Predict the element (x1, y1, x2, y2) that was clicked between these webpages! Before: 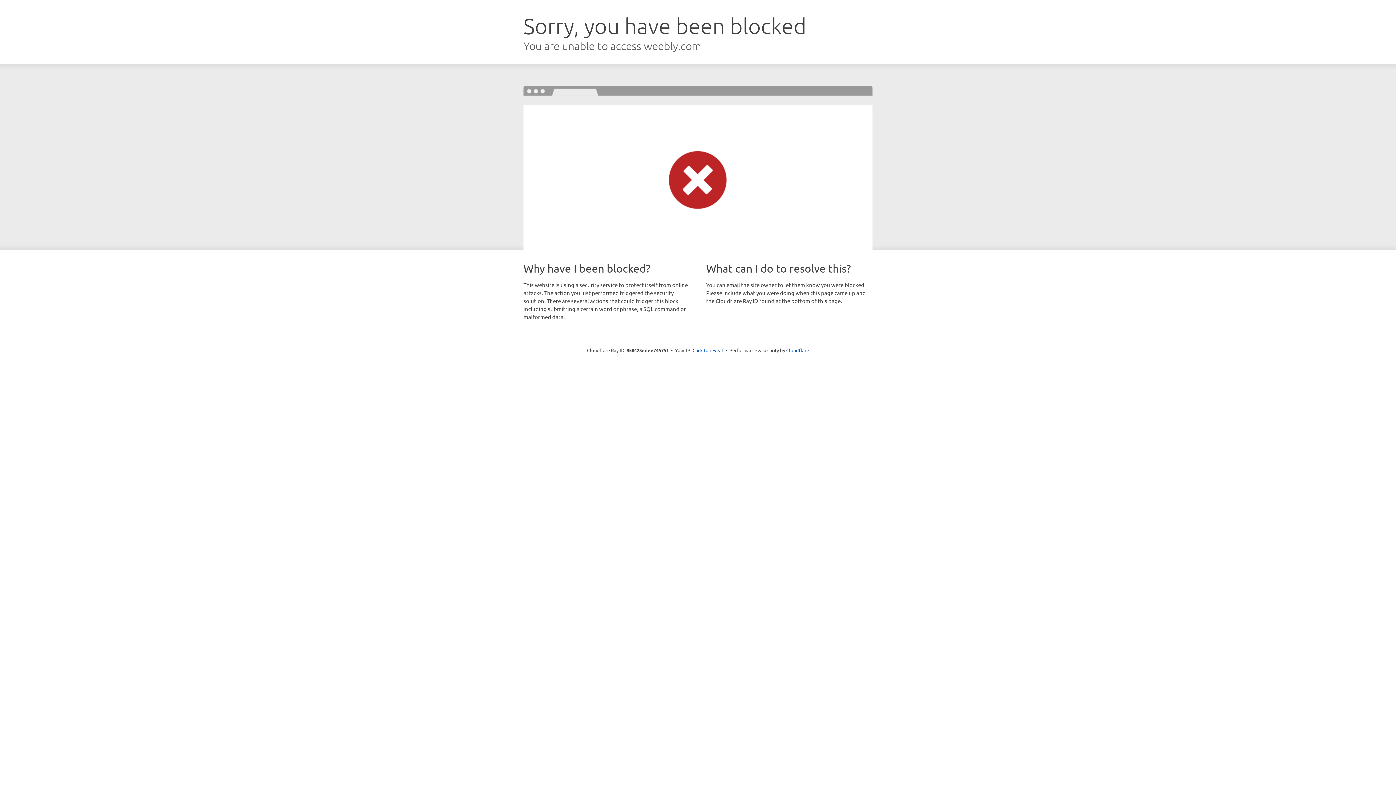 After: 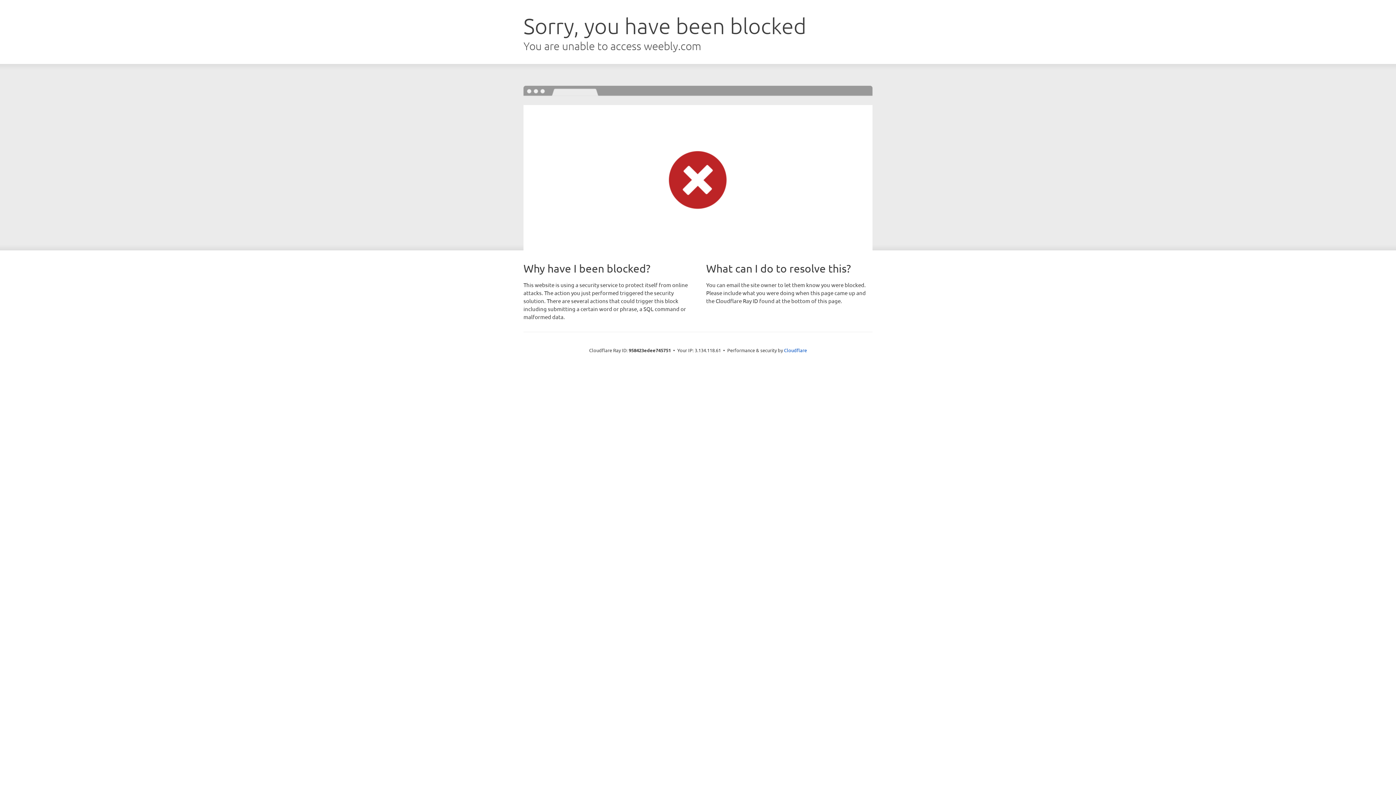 Action: bbox: (692, 346, 723, 353) label: Click to reveal